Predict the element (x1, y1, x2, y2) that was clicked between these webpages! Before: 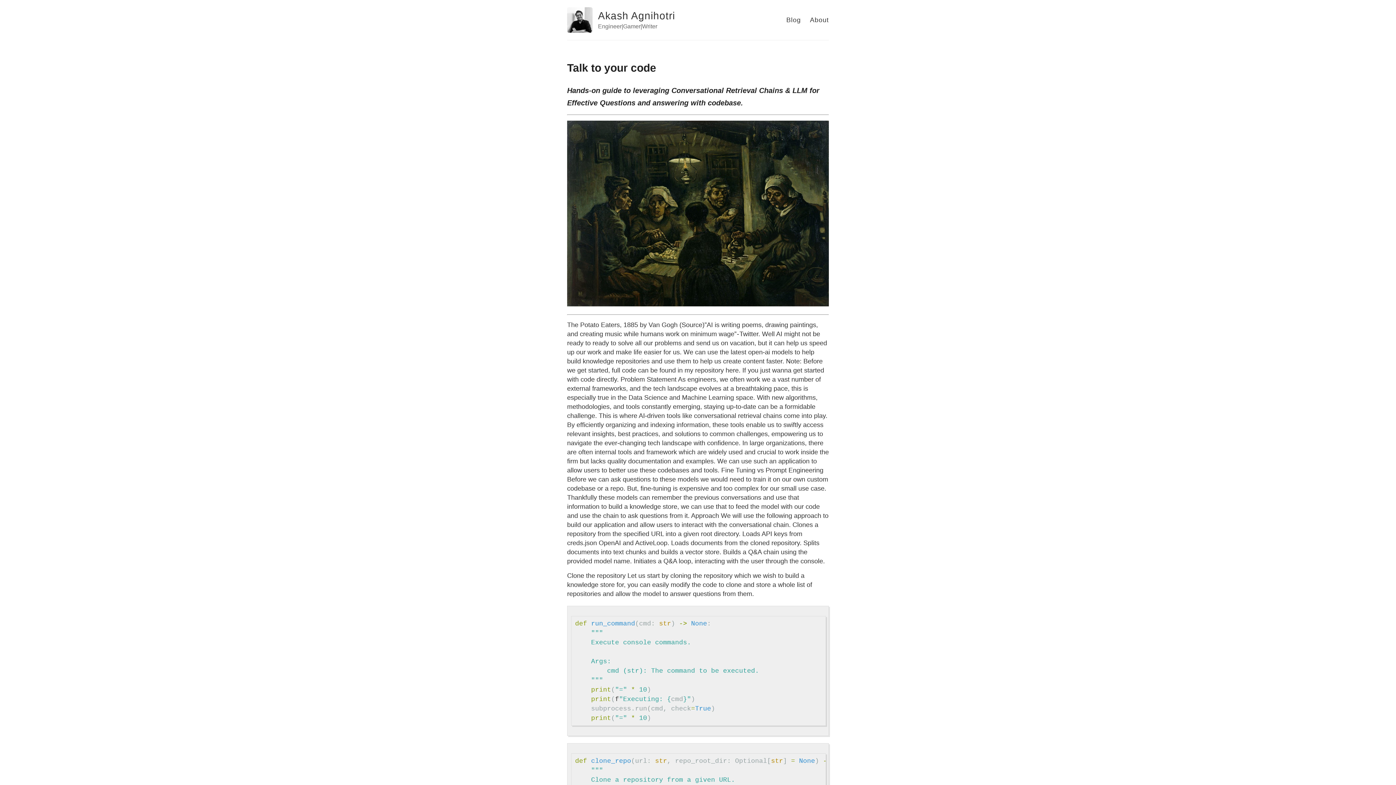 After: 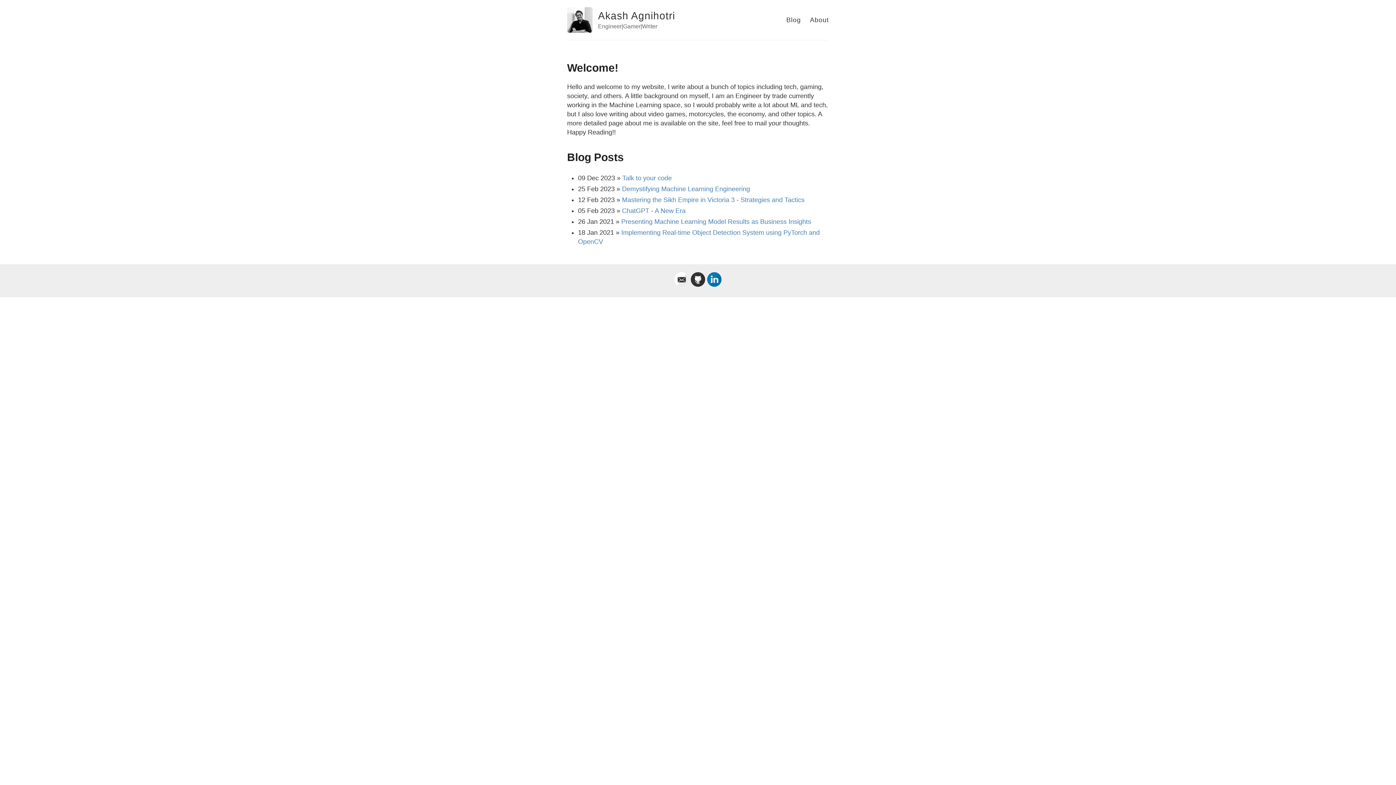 Action: label: Akash Agnihotri bbox: (598, 10, 675, 21)